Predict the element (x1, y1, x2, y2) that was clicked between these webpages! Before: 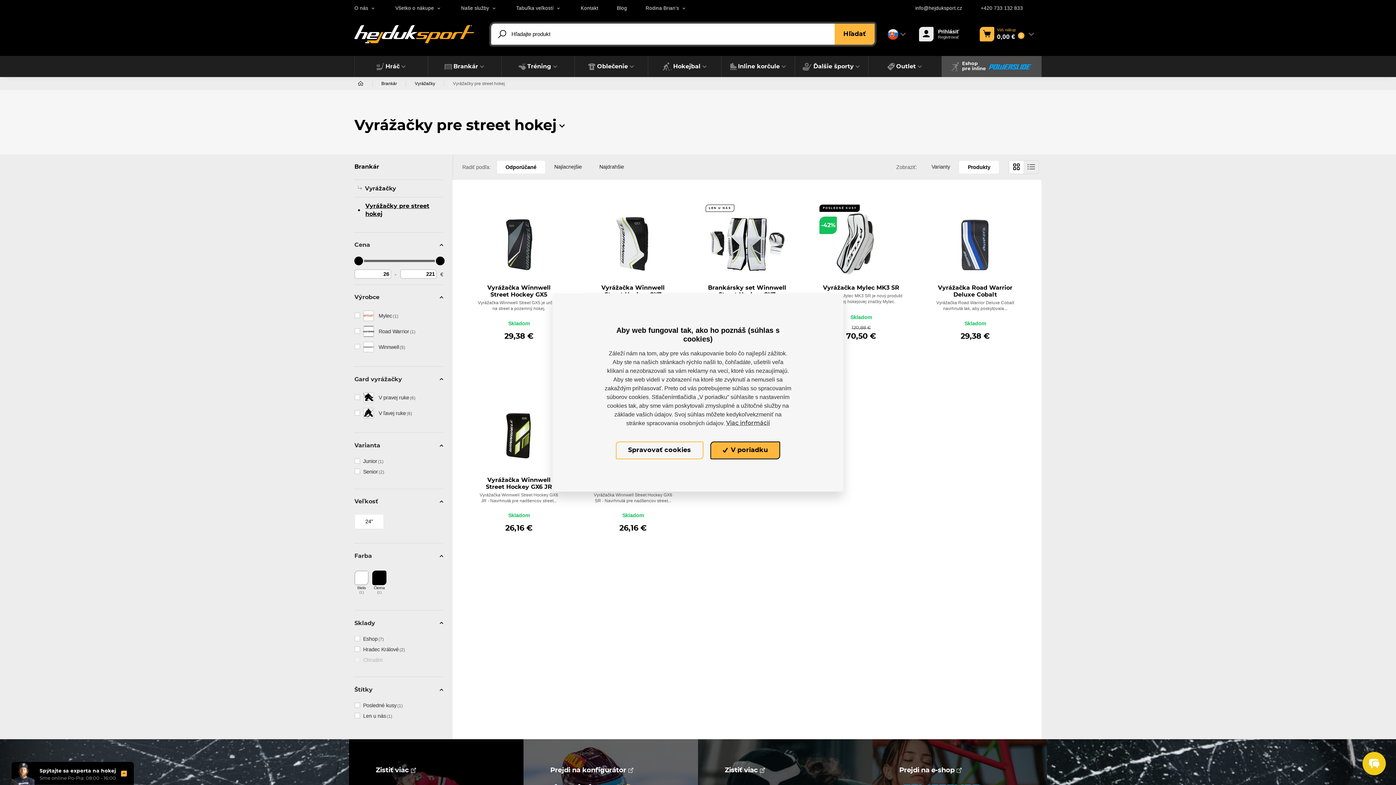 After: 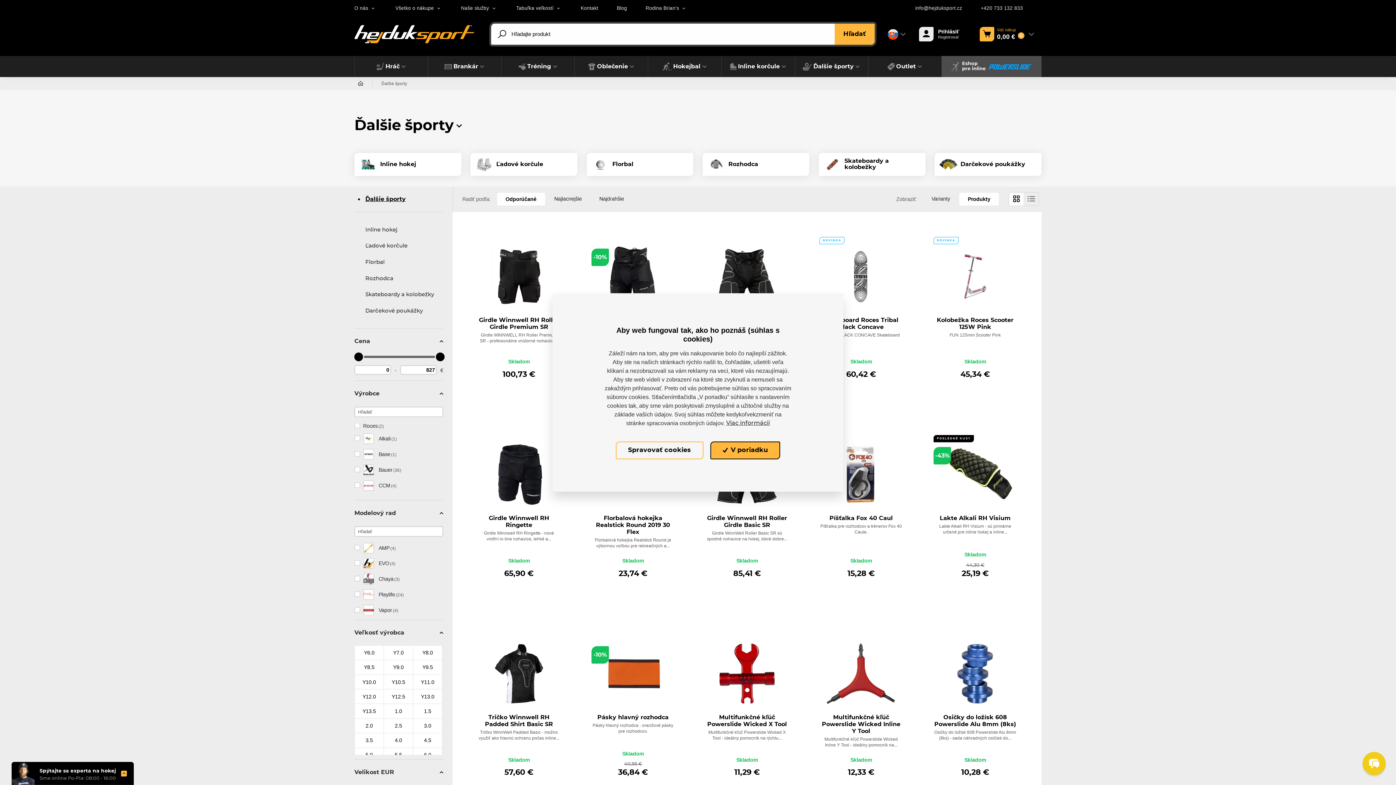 Action: label: Ďalšie športy bbox: (795, 56, 868, 77)